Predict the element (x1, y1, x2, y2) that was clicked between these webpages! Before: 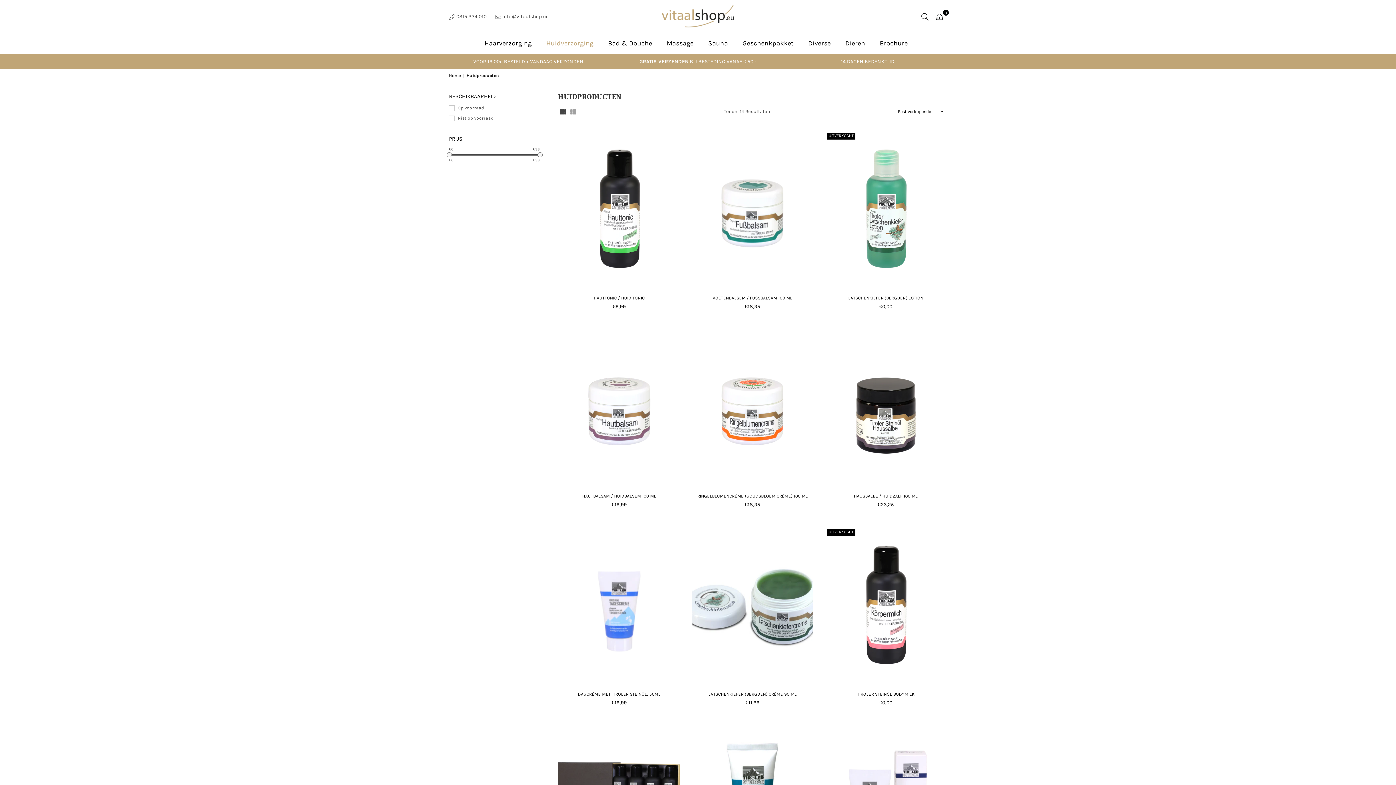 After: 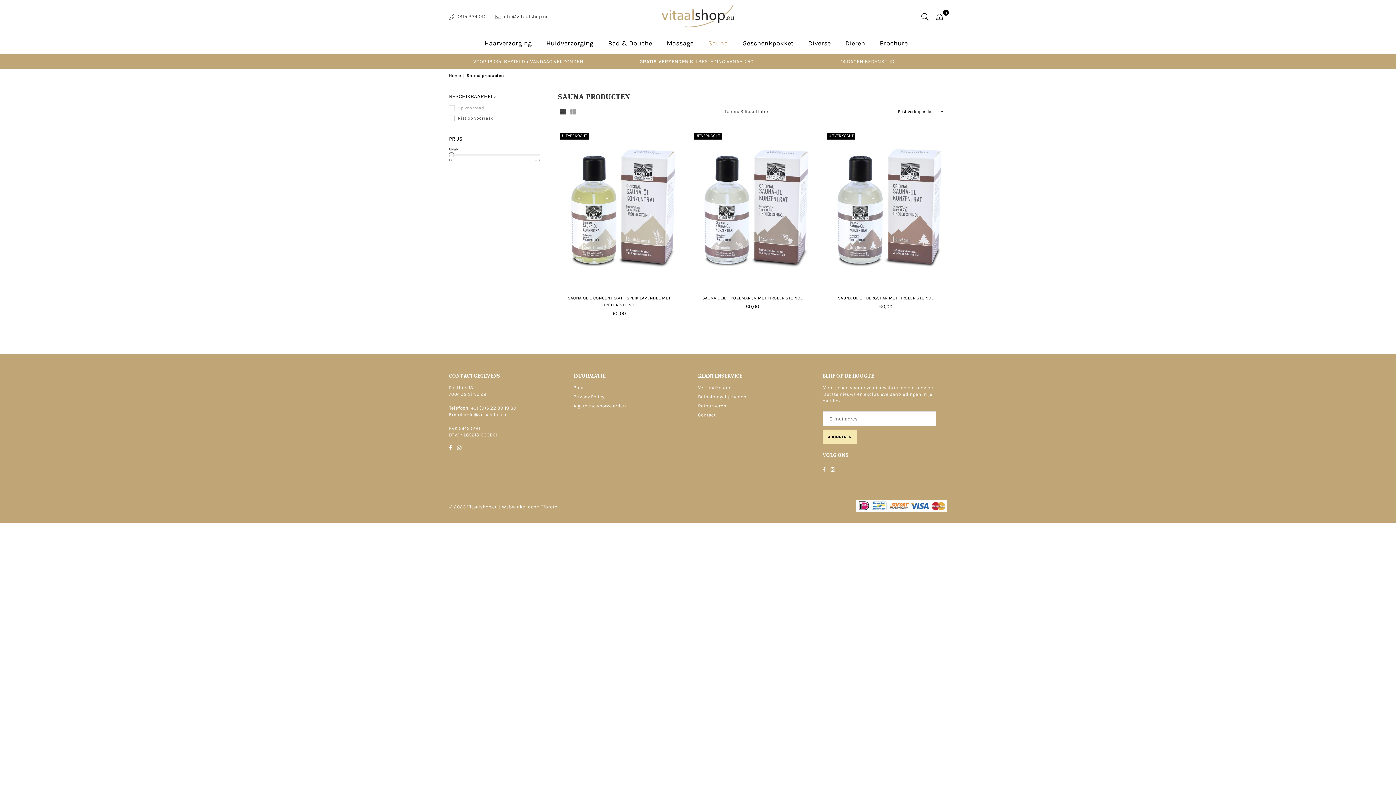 Action: bbox: (702, 33, 733, 53) label: Sauna